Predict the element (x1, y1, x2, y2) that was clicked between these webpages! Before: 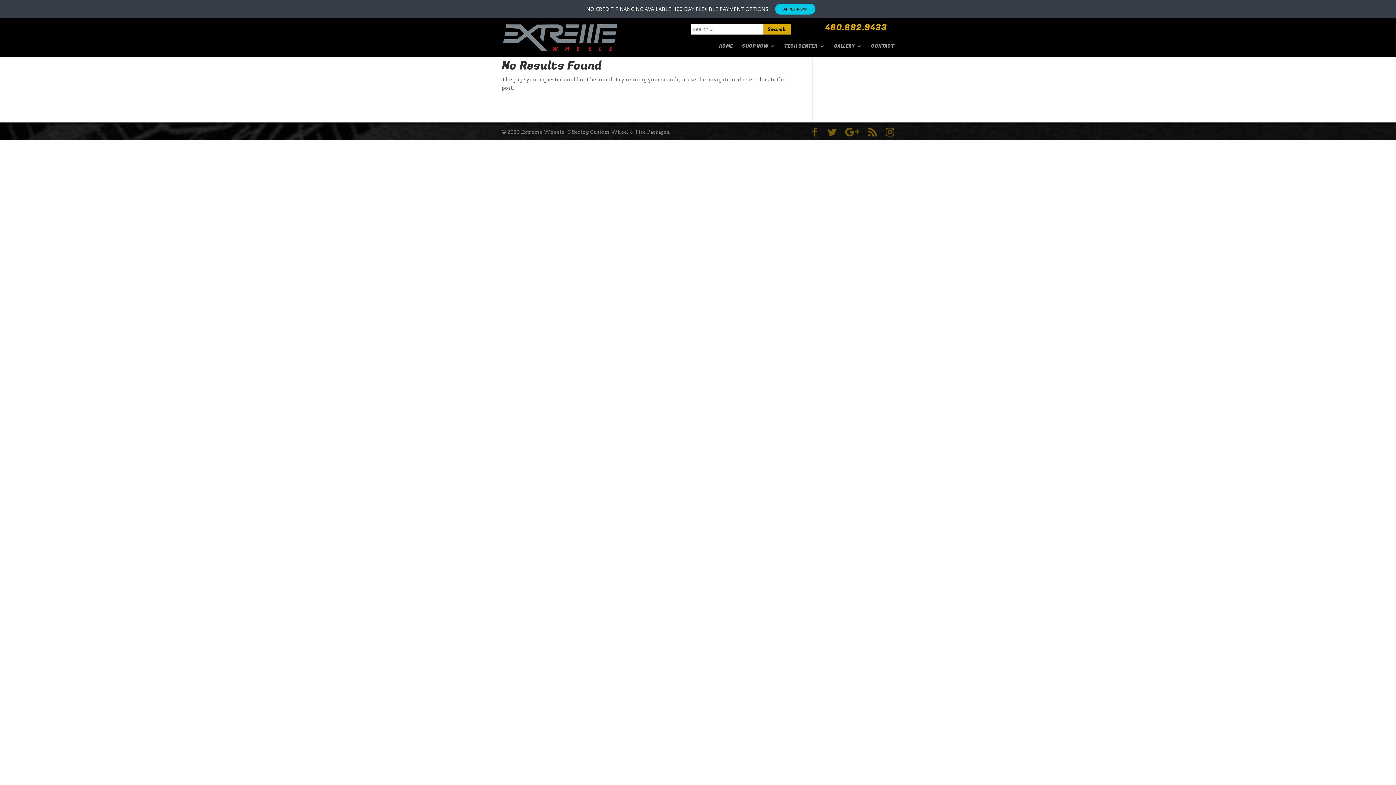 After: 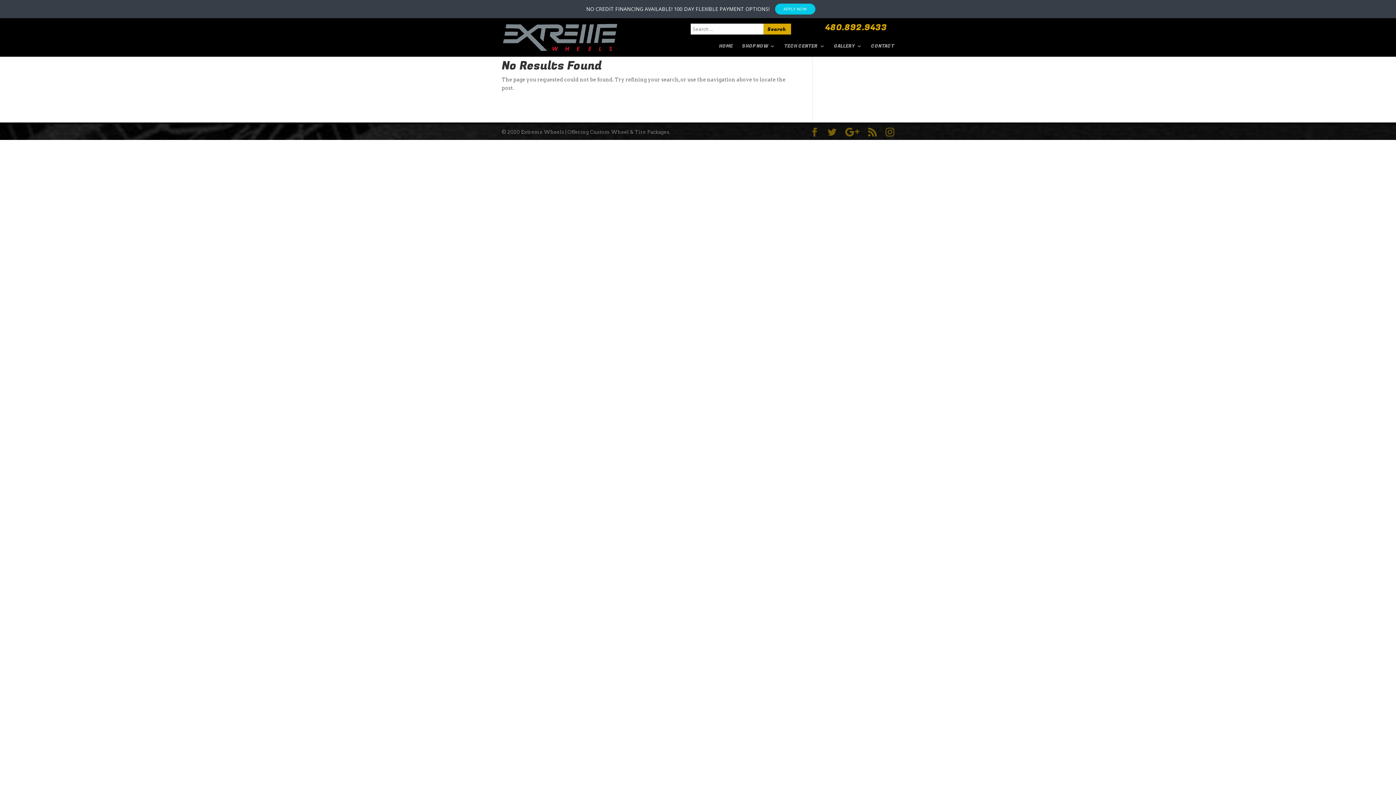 Action: bbox: (775, 3, 815, 14) label: APPLY NOW